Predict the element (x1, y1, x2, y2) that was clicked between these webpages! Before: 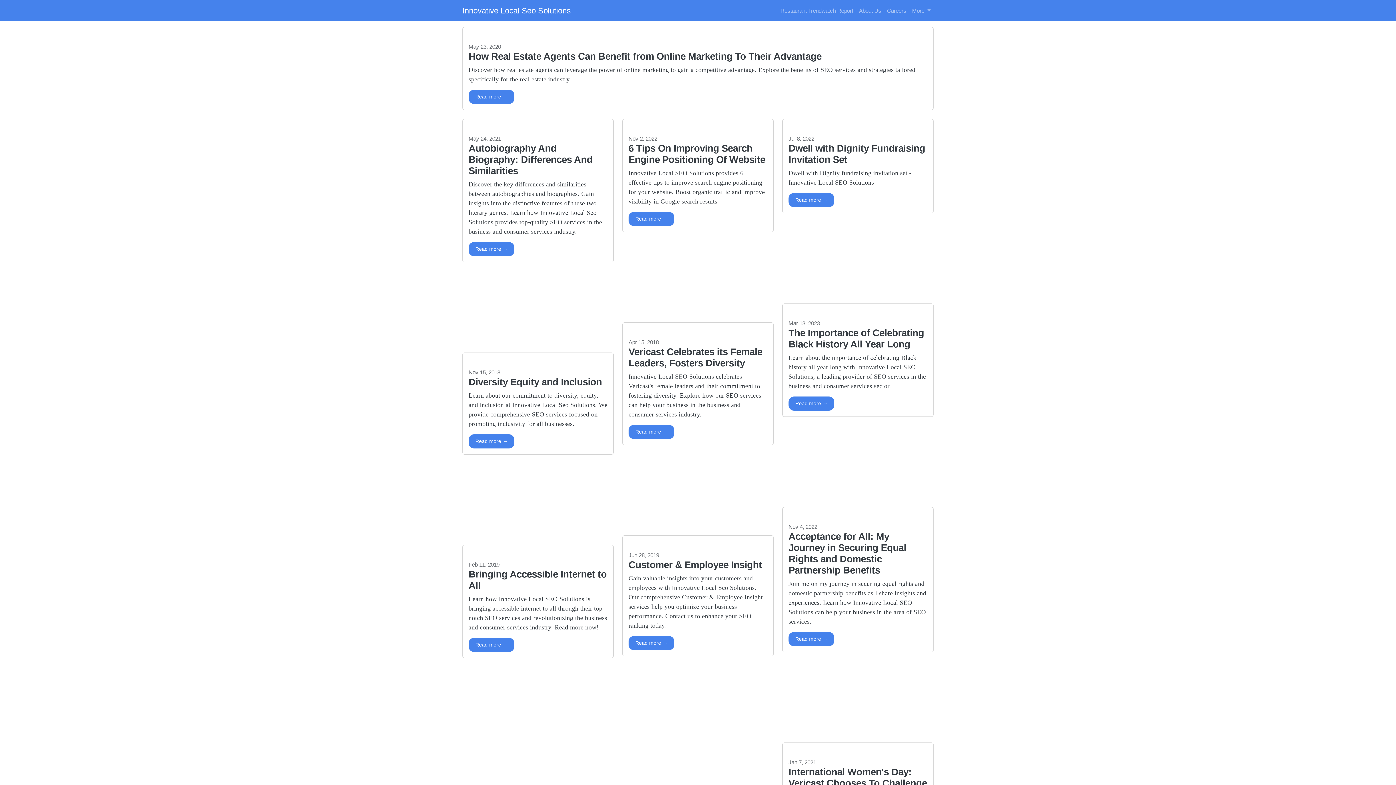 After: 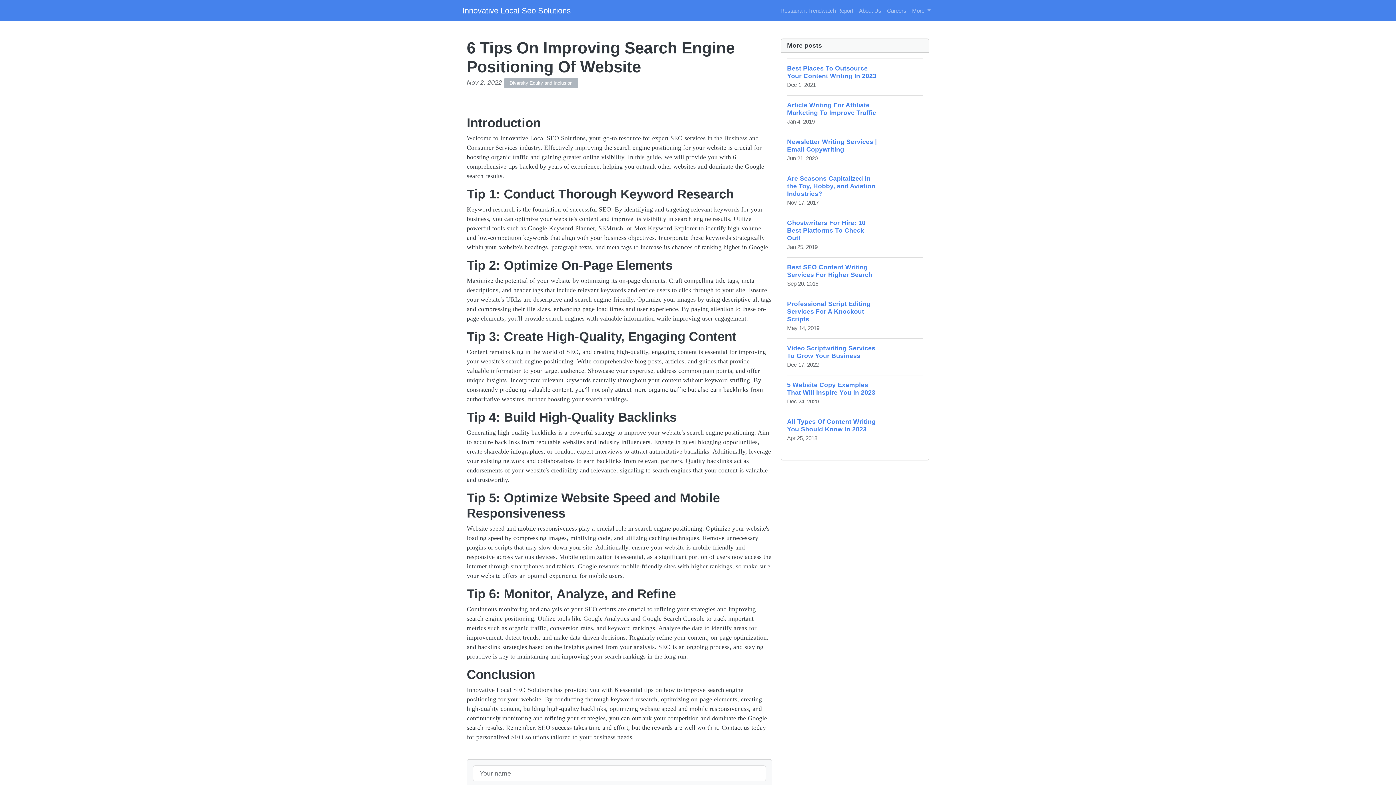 Action: bbox: (628, 212, 674, 226) label: Read more →